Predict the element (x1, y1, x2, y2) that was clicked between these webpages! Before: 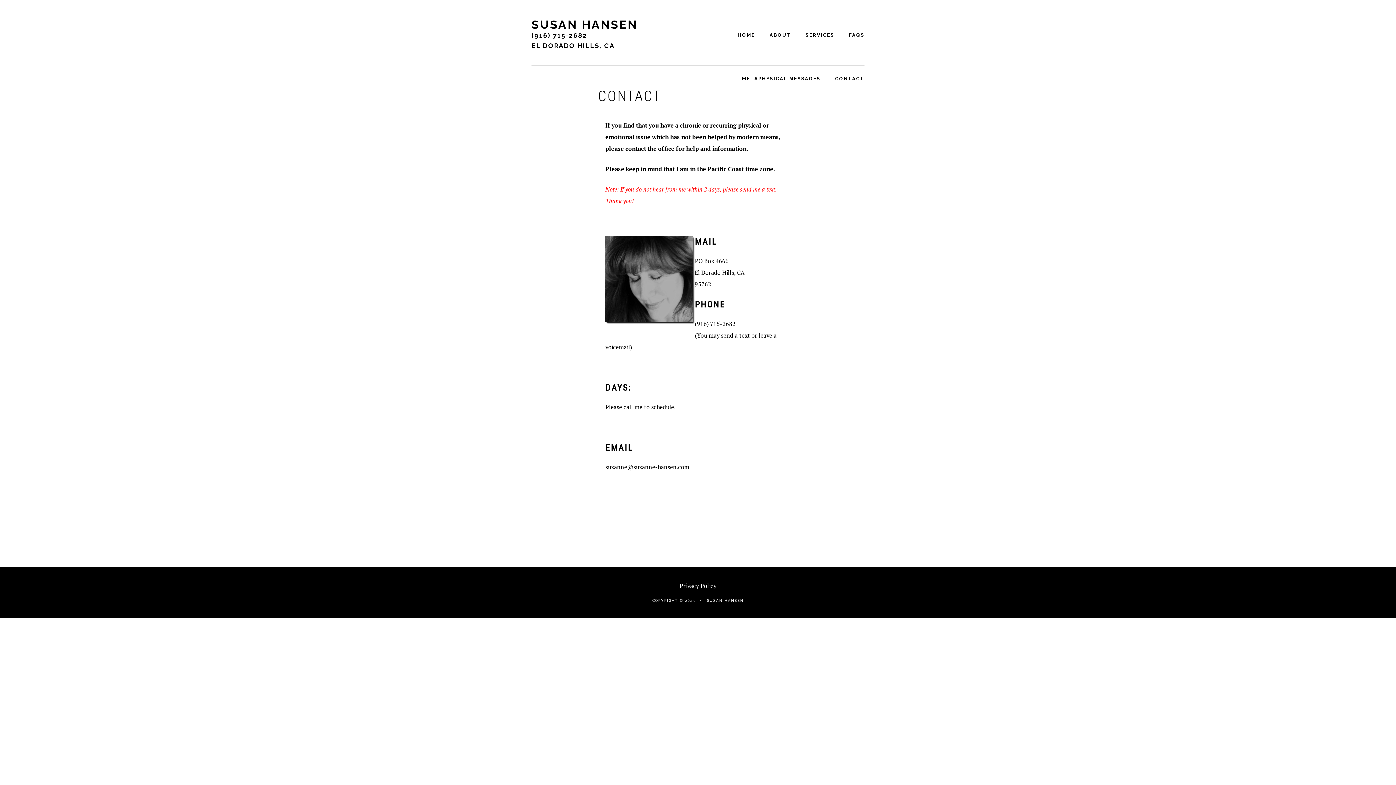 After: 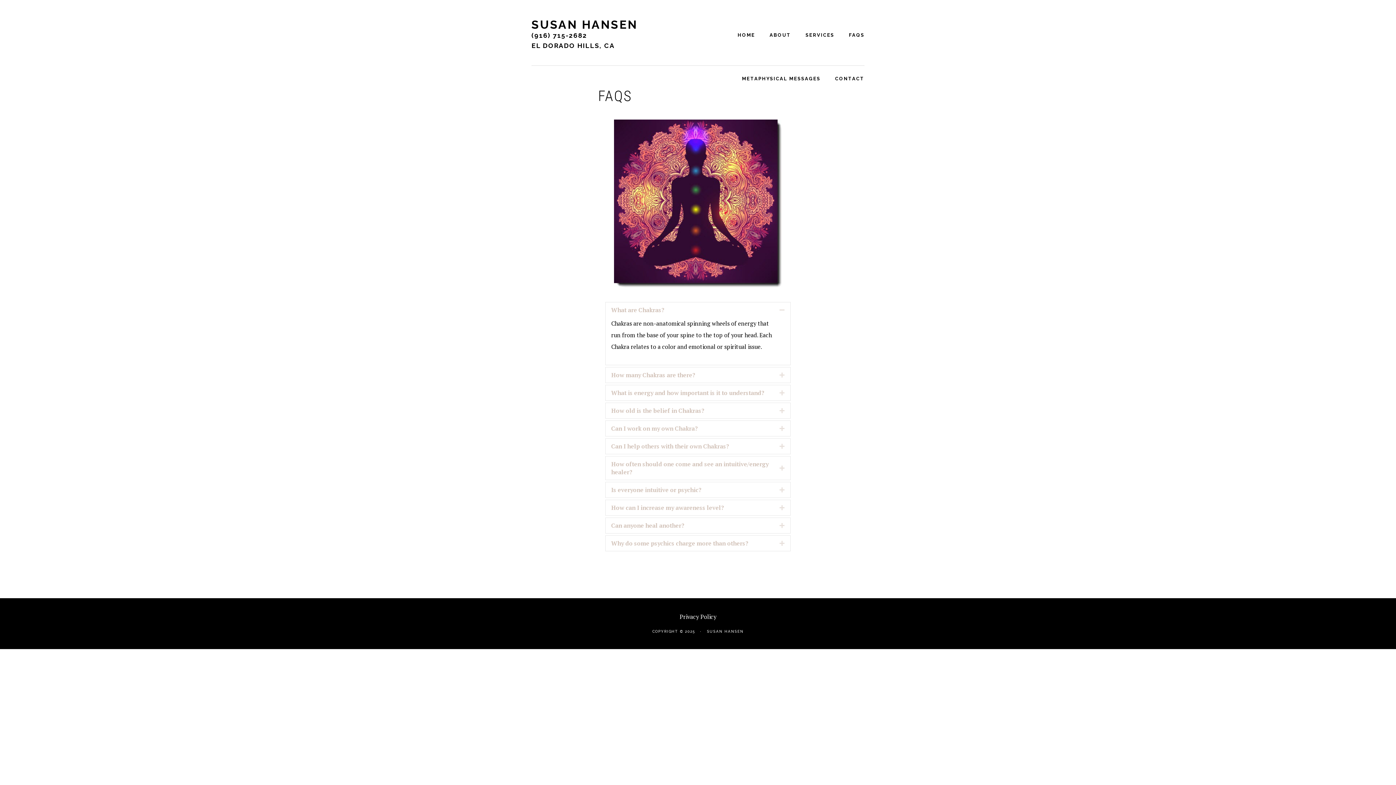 Action: bbox: (849, 10, 864, 55) label: FAQS